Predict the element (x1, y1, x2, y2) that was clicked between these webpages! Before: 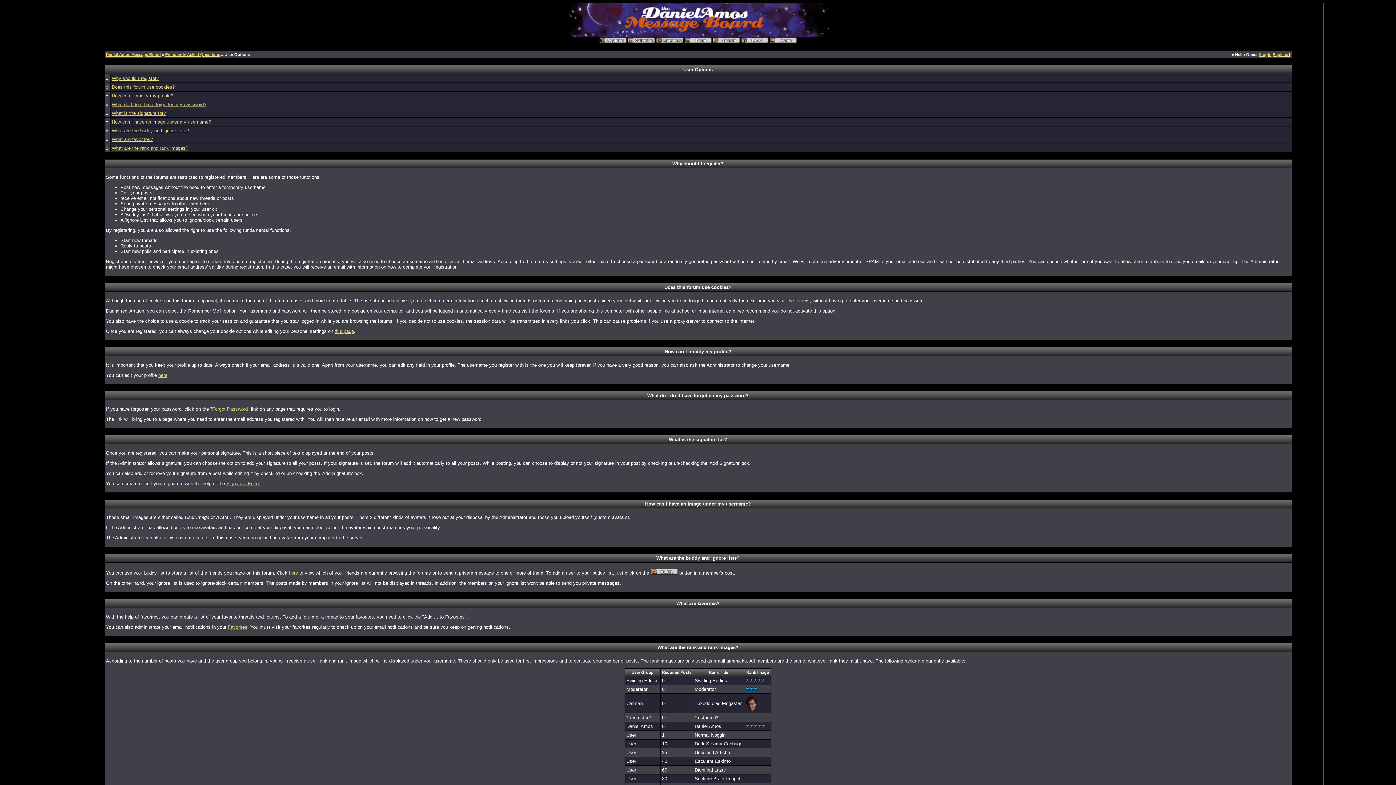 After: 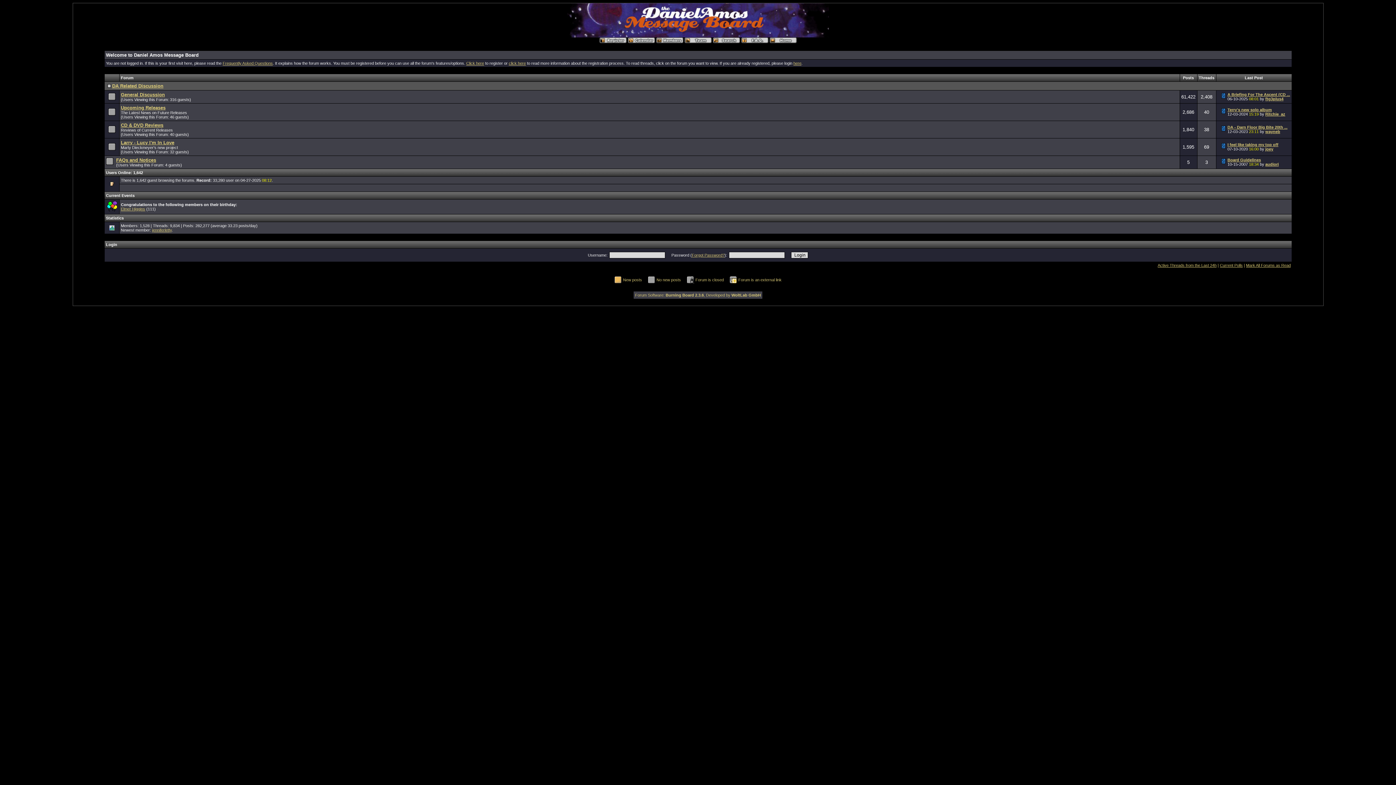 Action: bbox: (567, 32, 829, 38)